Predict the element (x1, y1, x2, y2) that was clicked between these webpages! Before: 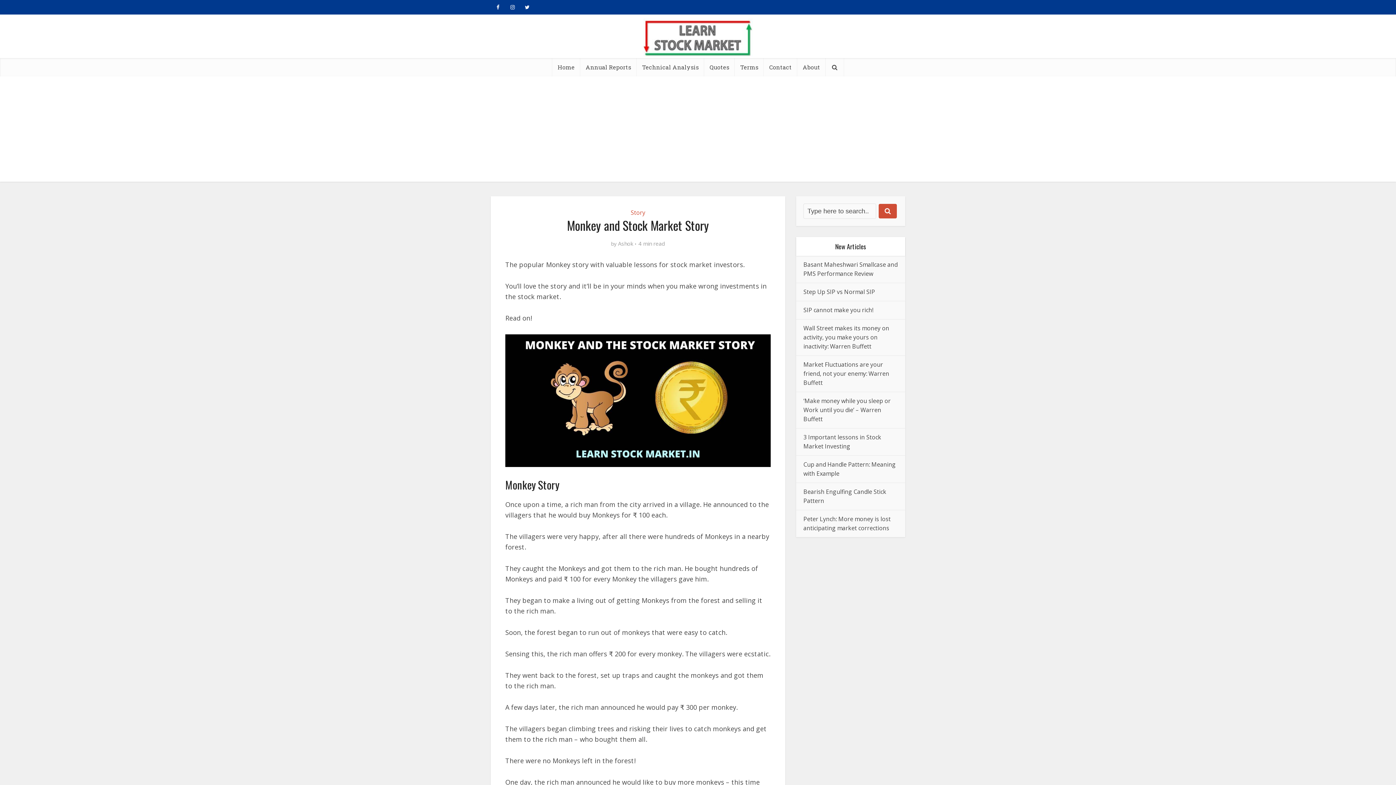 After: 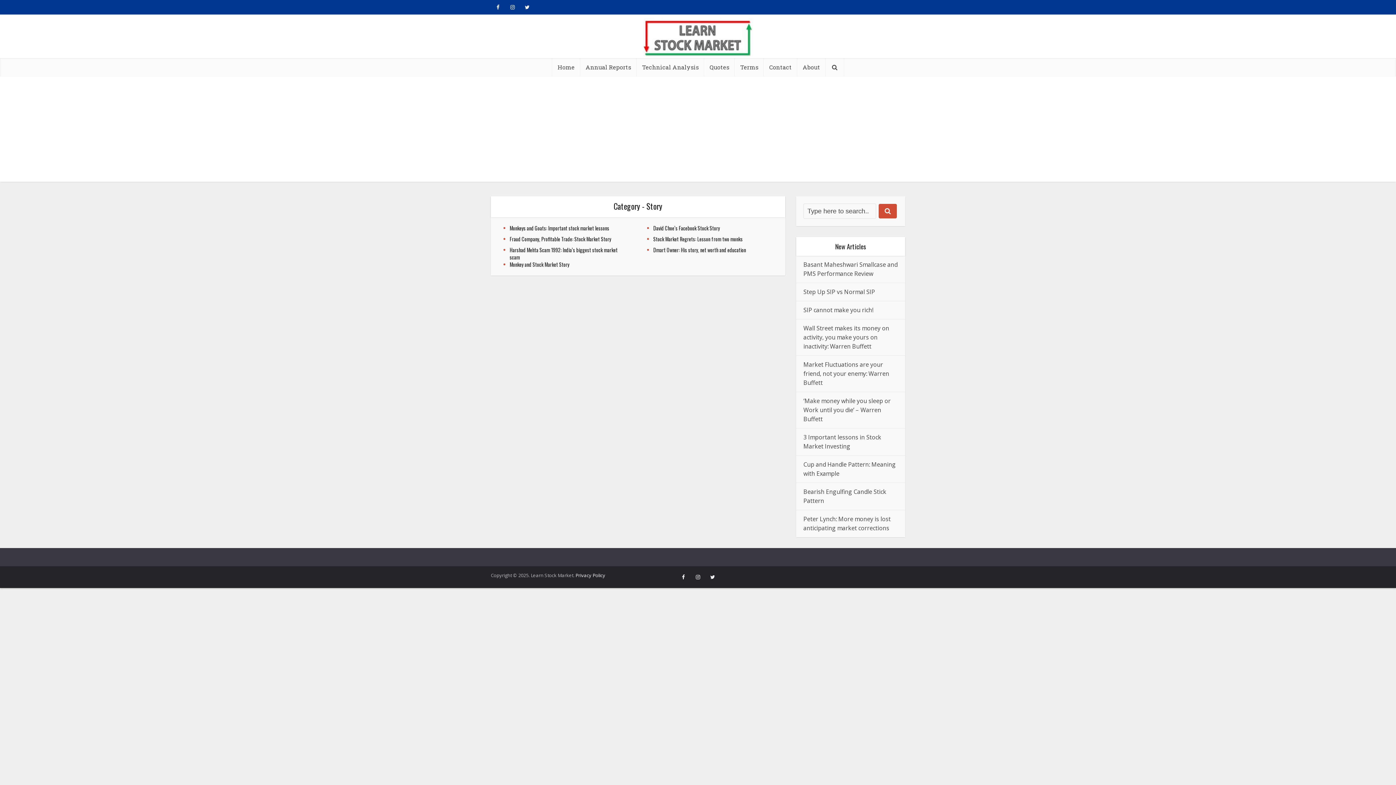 Action: label: Story bbox: (630, 208, 645, 216)